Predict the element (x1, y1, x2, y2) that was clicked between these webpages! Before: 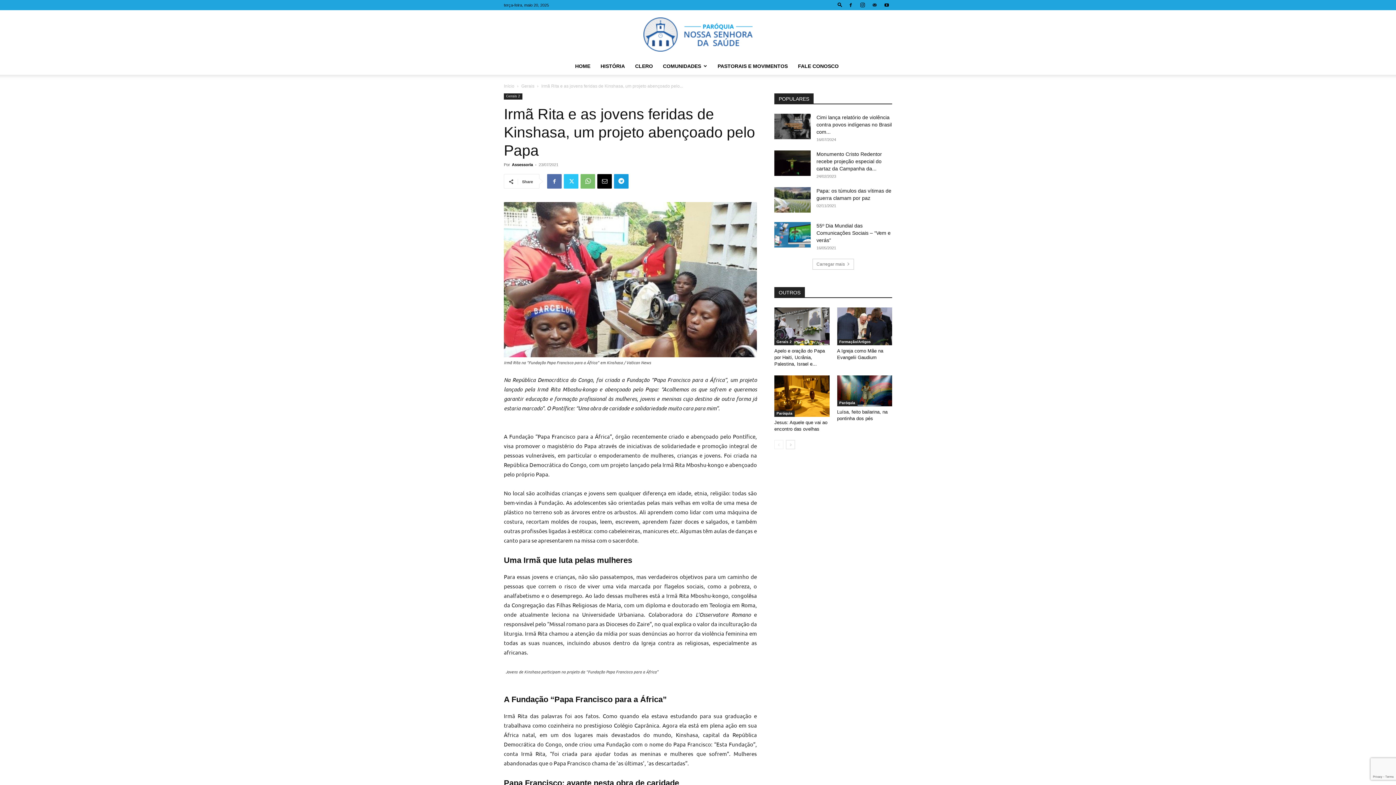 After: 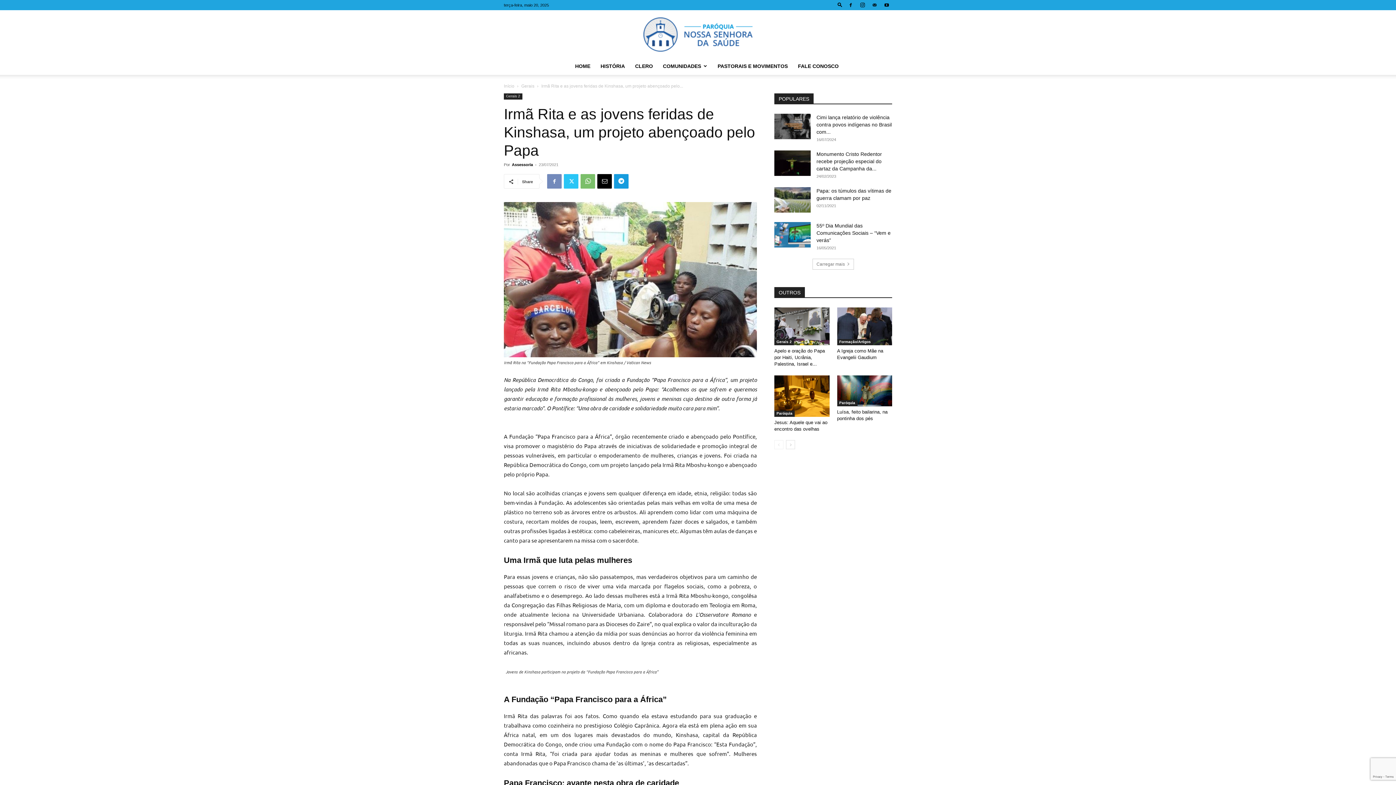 Action: bbox: (547, 174, 561, 188)